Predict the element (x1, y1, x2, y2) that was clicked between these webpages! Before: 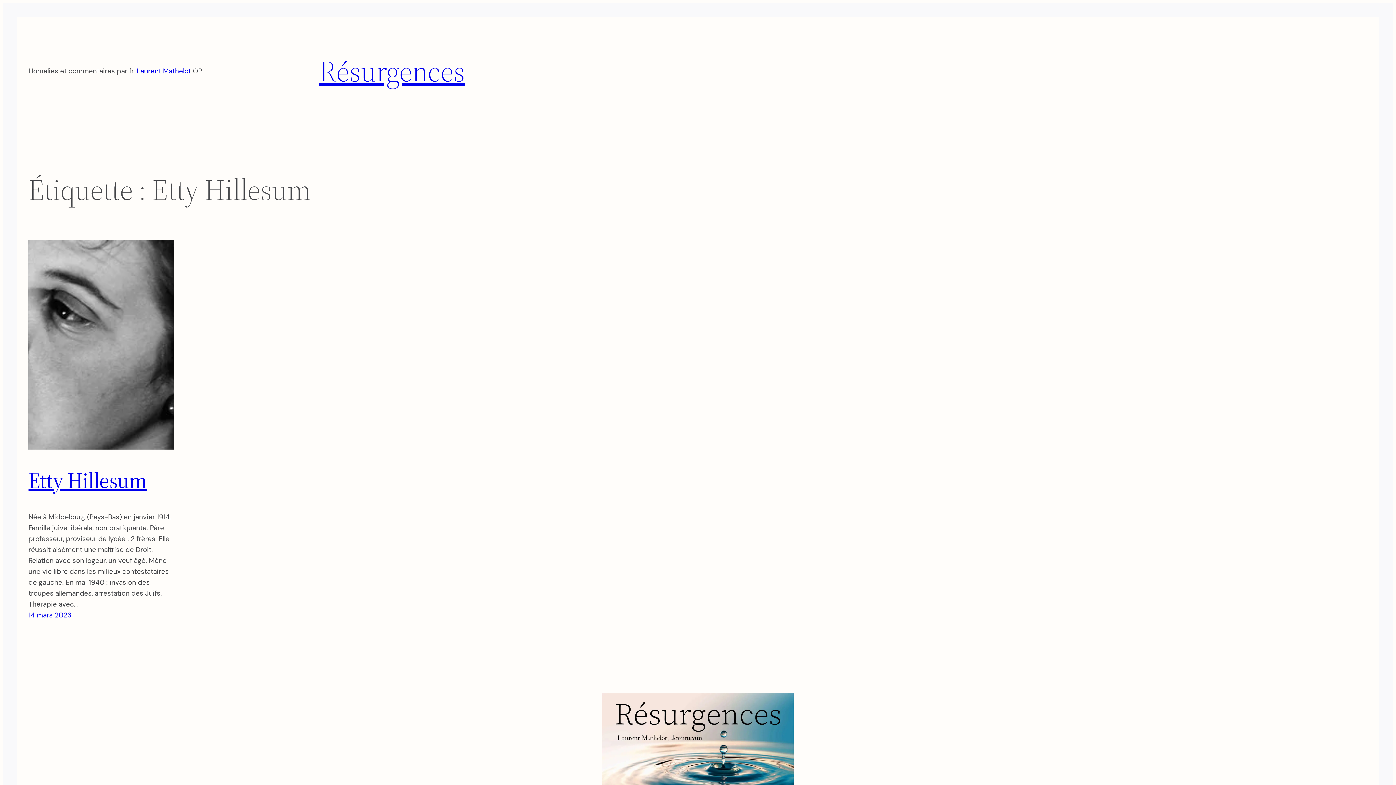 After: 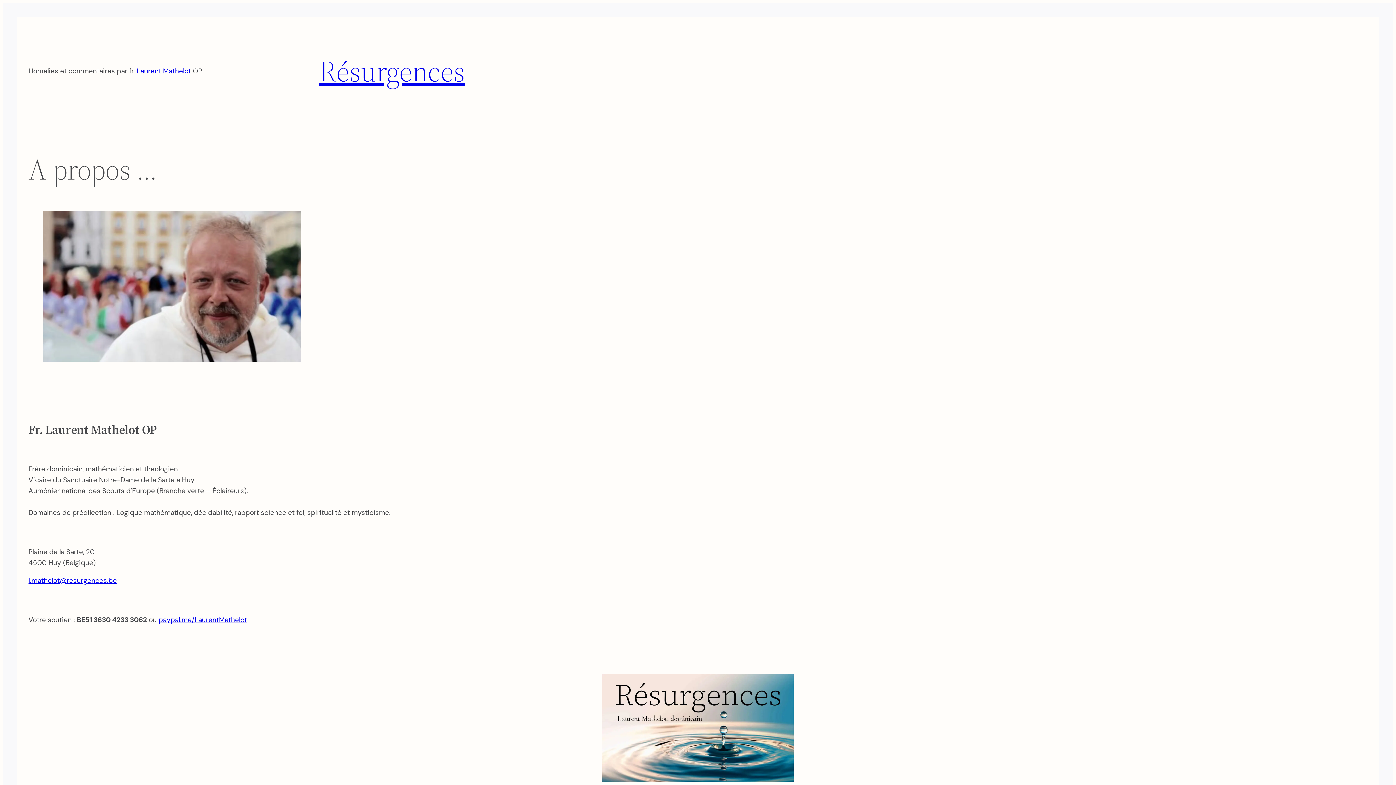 Action: label: Laurent Mathelot bbox: (136, 66, 191, 75)